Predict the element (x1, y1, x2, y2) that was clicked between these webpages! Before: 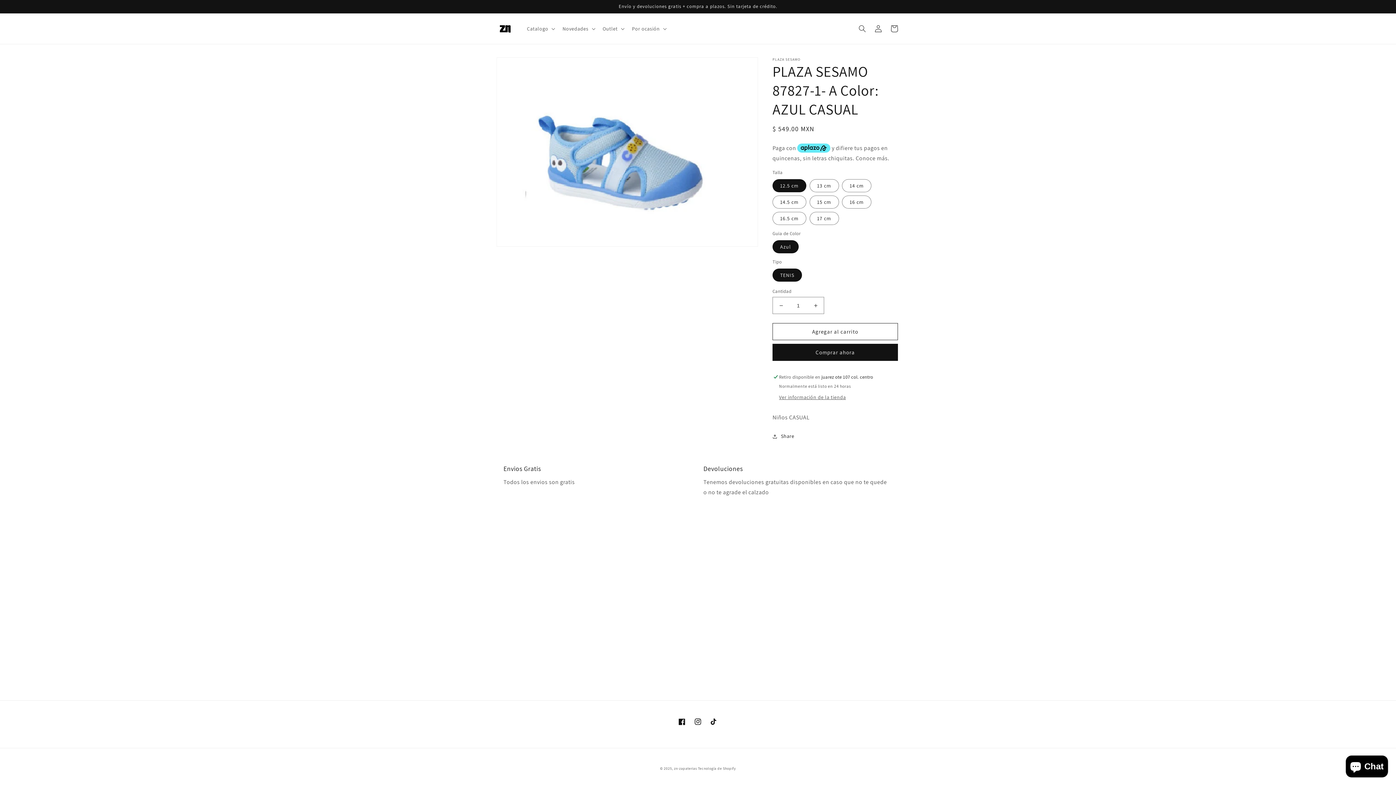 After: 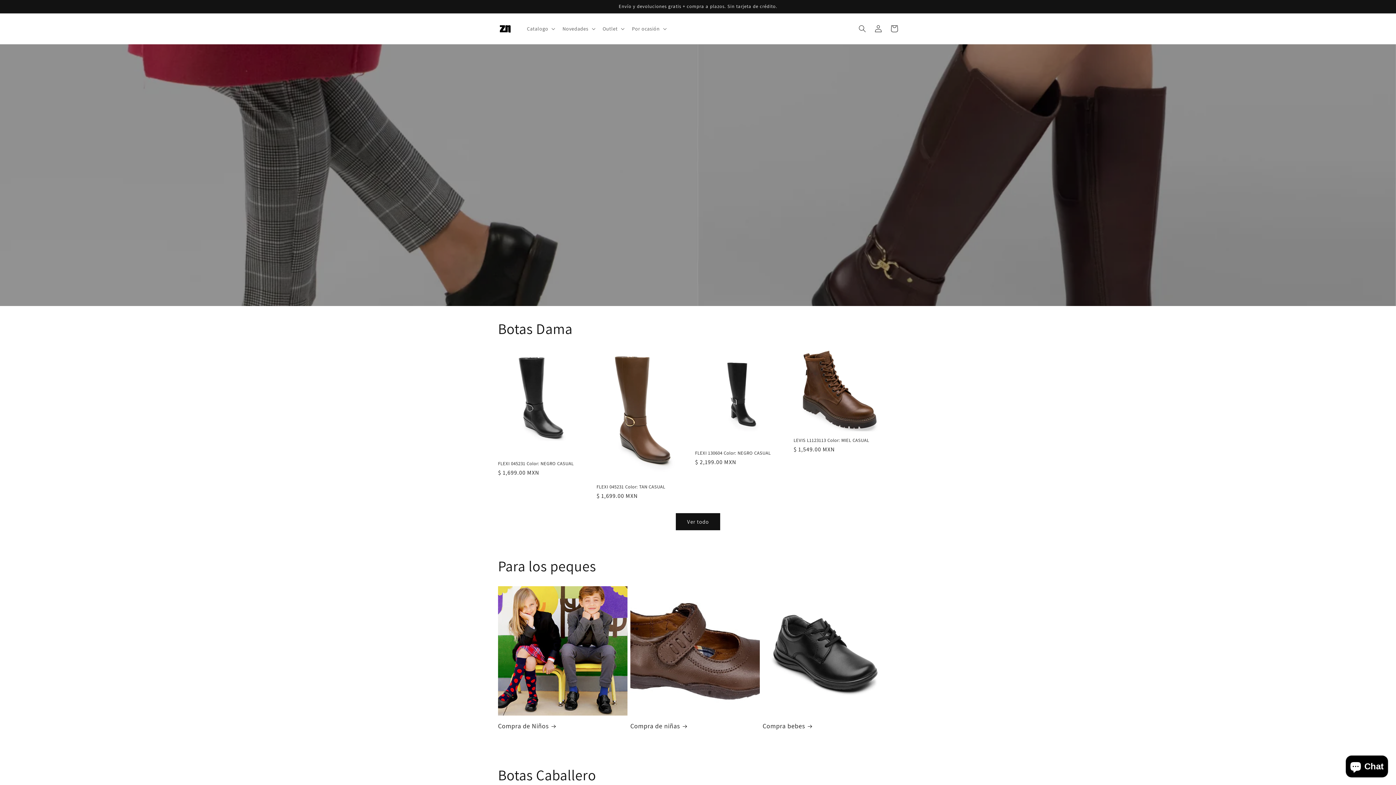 Action: label: zn-zapaterias bbox: (674, 766, 697, 771)